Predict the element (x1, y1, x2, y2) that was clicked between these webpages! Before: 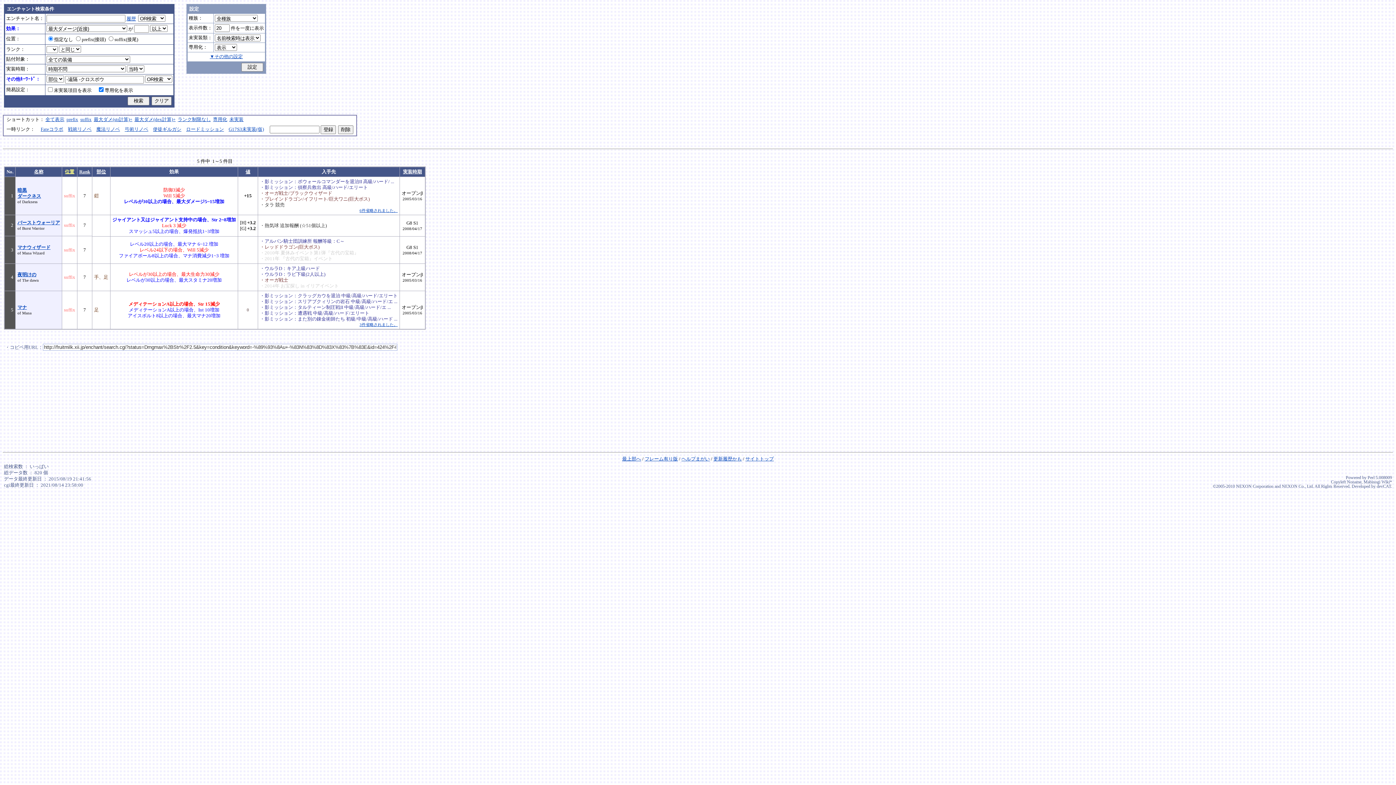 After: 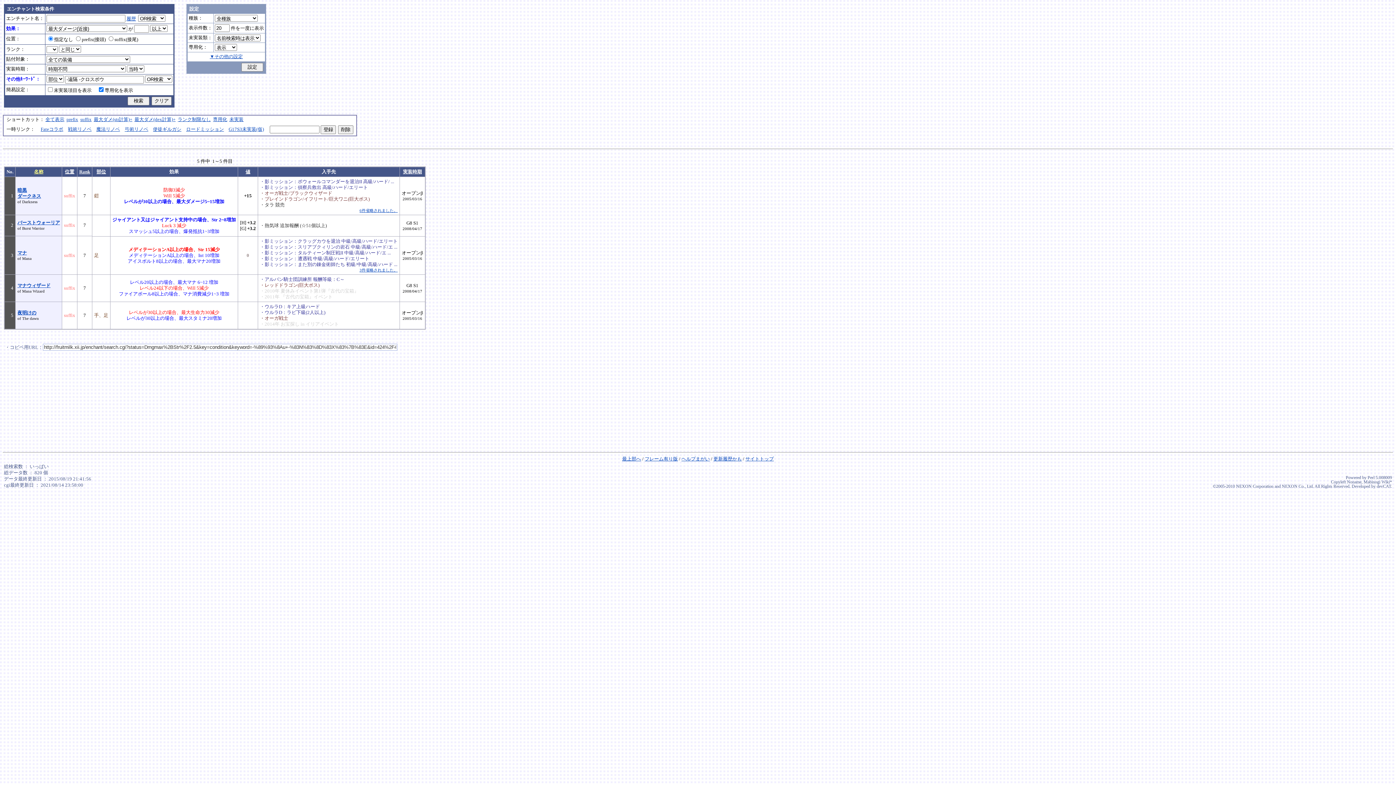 Action: bbox: (34, 169, 43, 174) label: 名称